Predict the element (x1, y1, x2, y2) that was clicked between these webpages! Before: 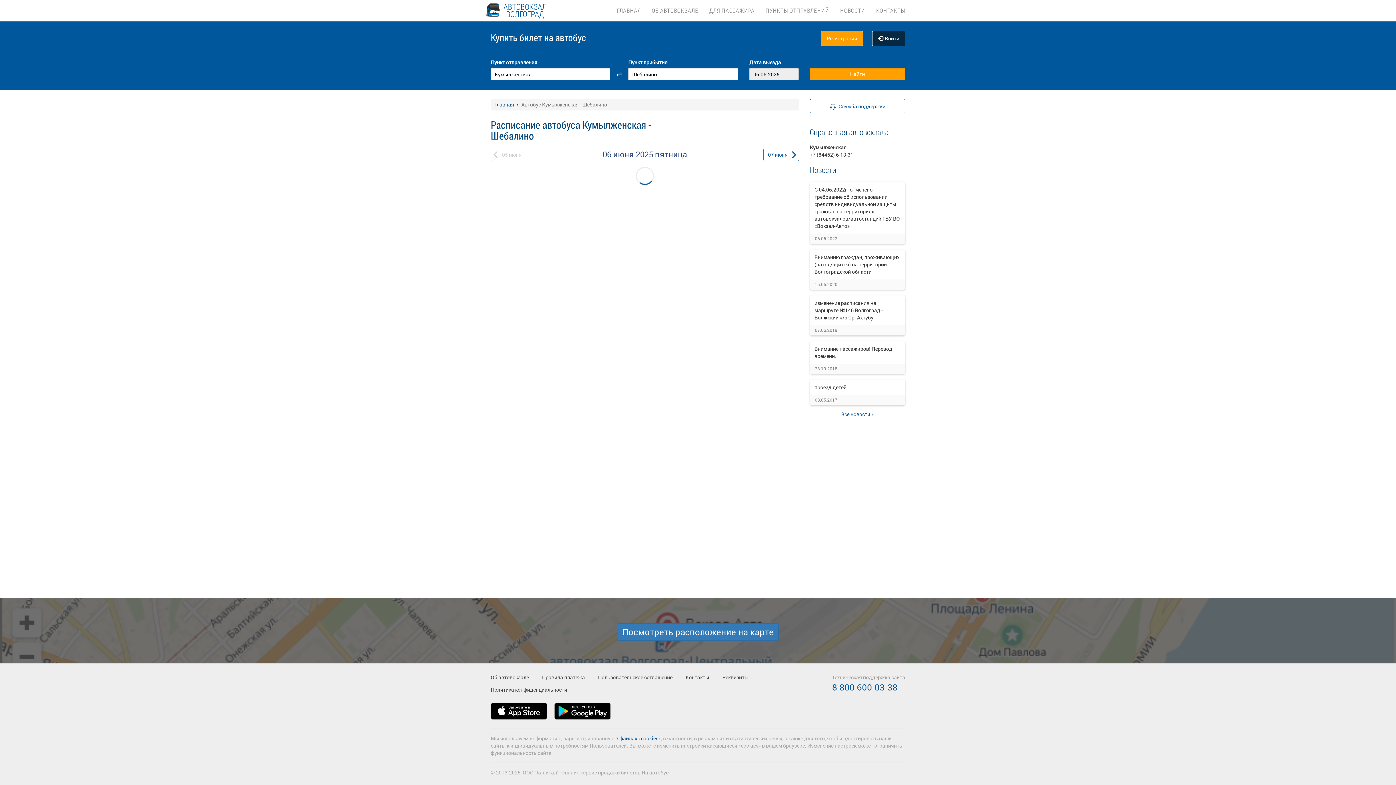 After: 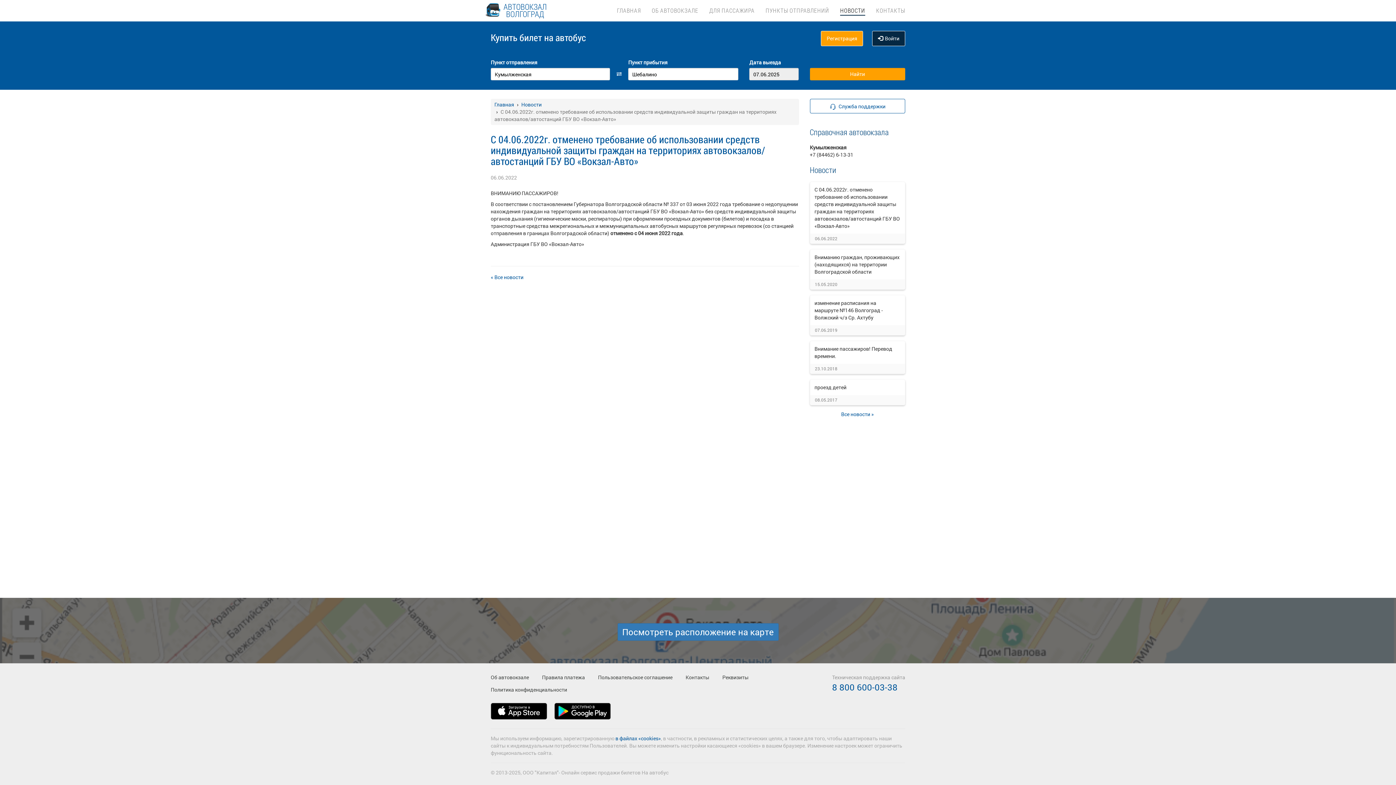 Action: bbox: (814, 186, 900, 229) label: С 04.06.2022г. отменено требование об использовании средств индивидуальной защиты граждан на территориях автовокзалов/автостанций ГБУ ВО «Вокзал-Авто»